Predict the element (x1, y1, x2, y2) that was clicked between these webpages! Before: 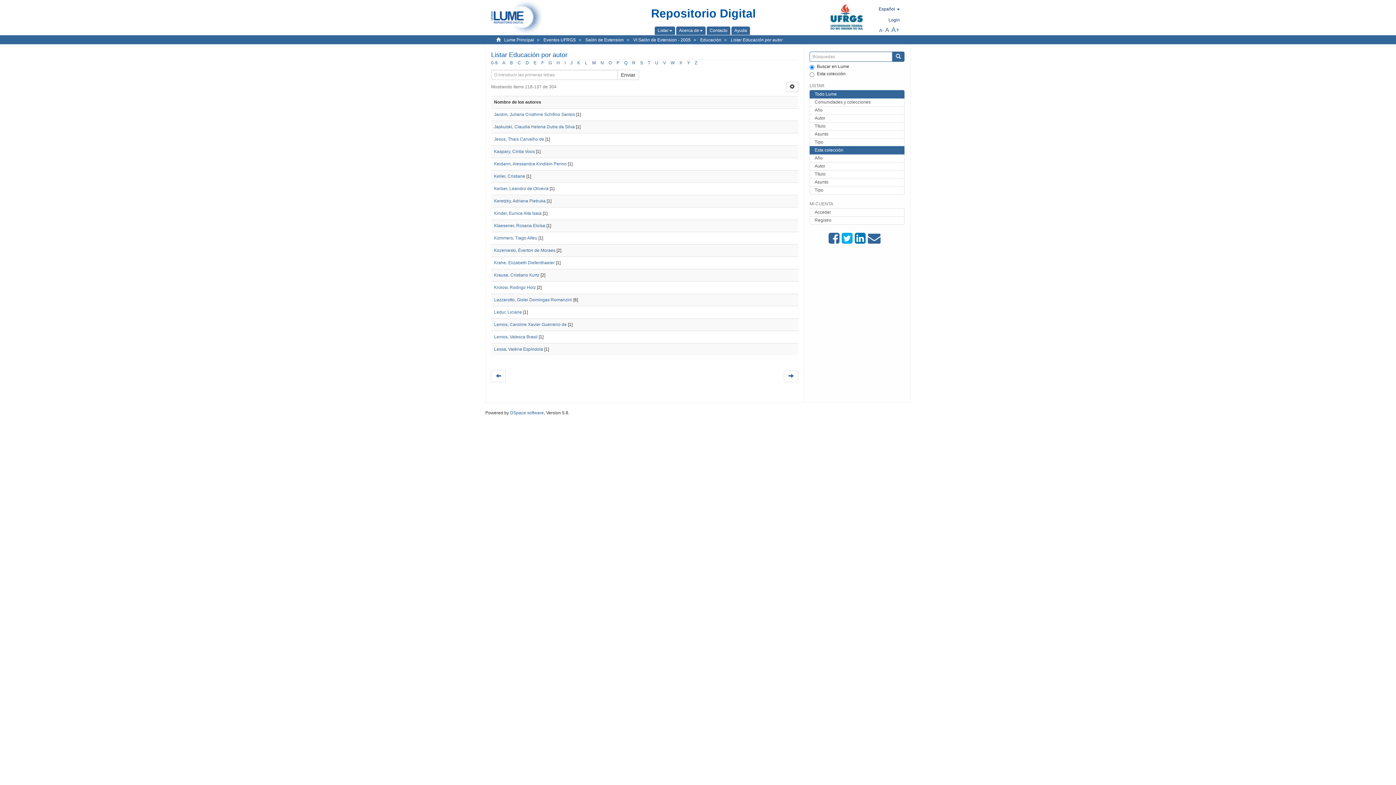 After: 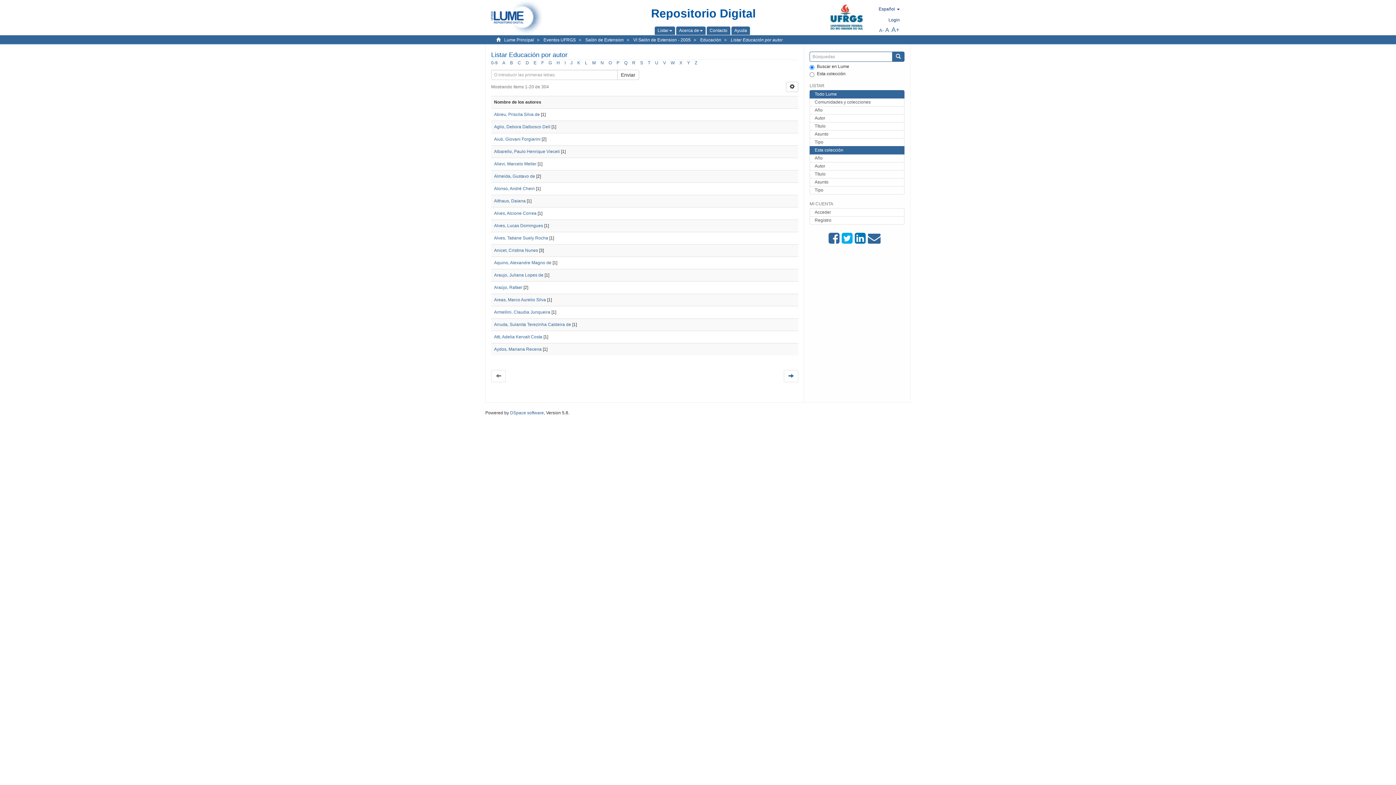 Action: bbox: (617, 69, 639, 80) label: Enviar